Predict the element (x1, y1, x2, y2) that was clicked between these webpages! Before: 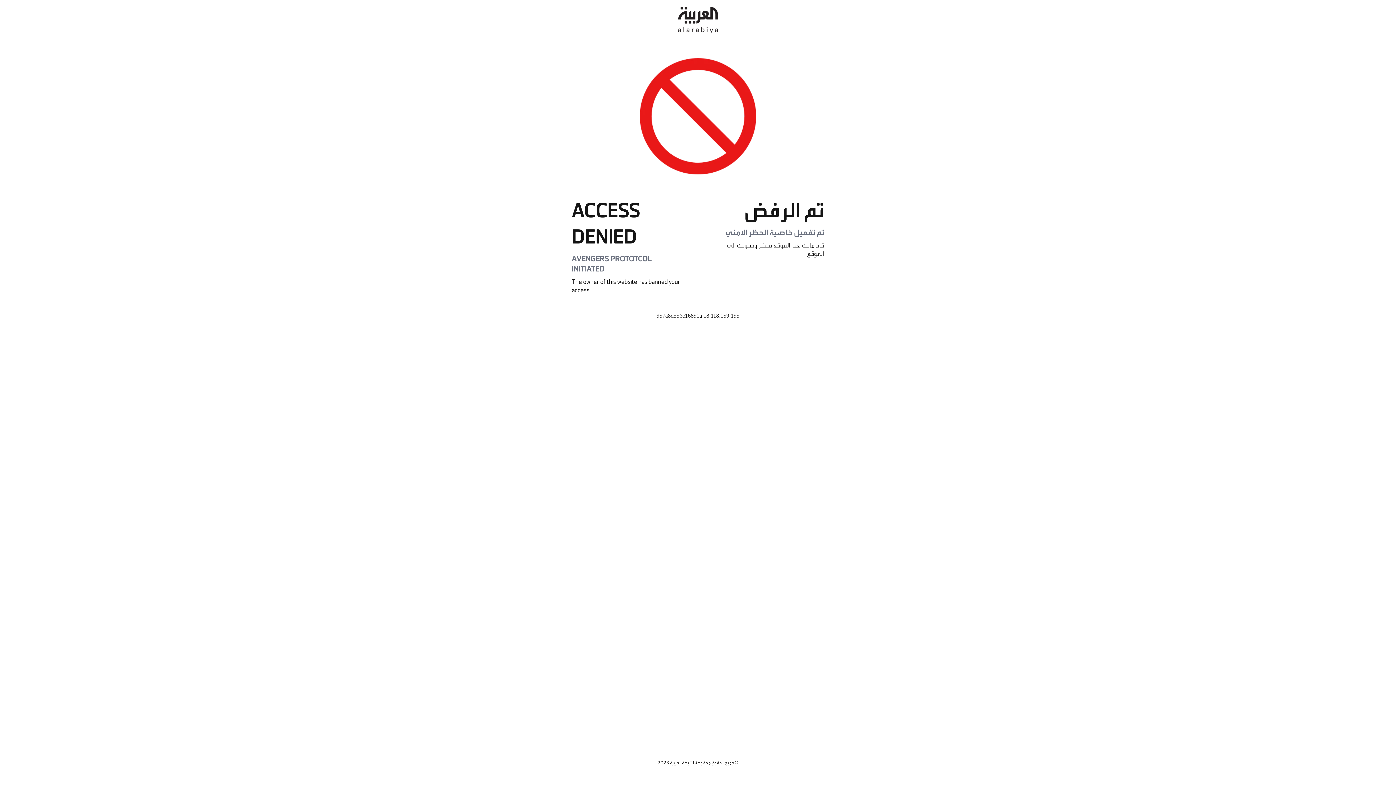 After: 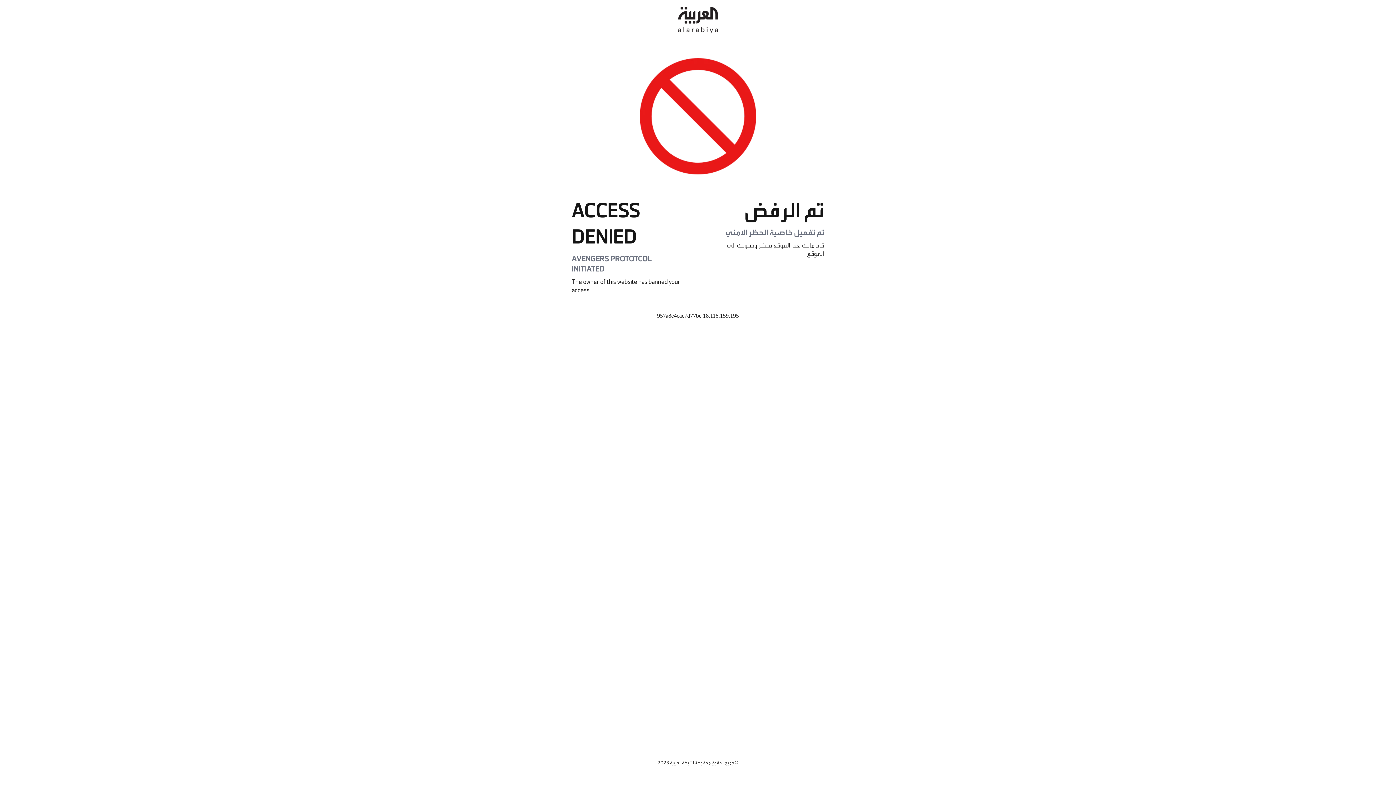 Action: bbox: (678, 0, 718, 40)